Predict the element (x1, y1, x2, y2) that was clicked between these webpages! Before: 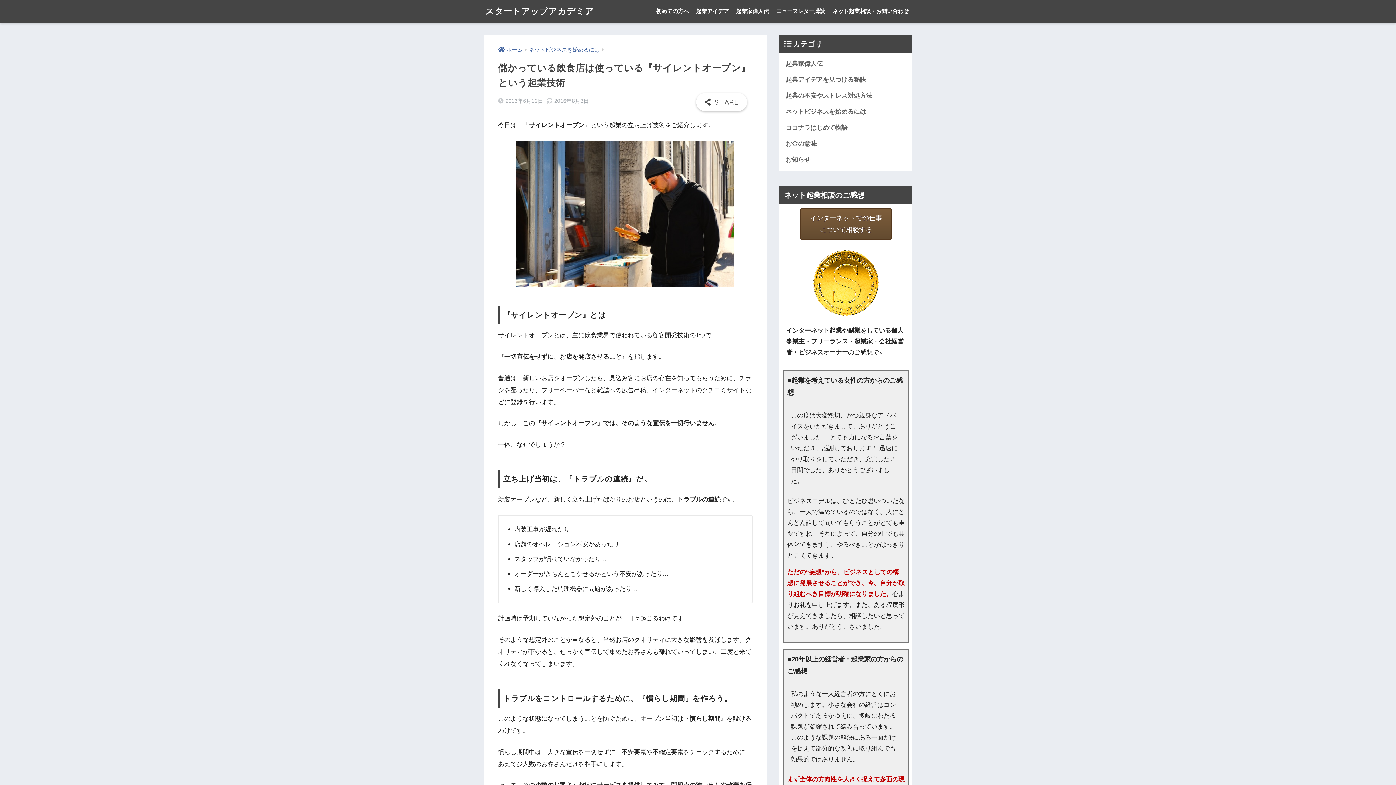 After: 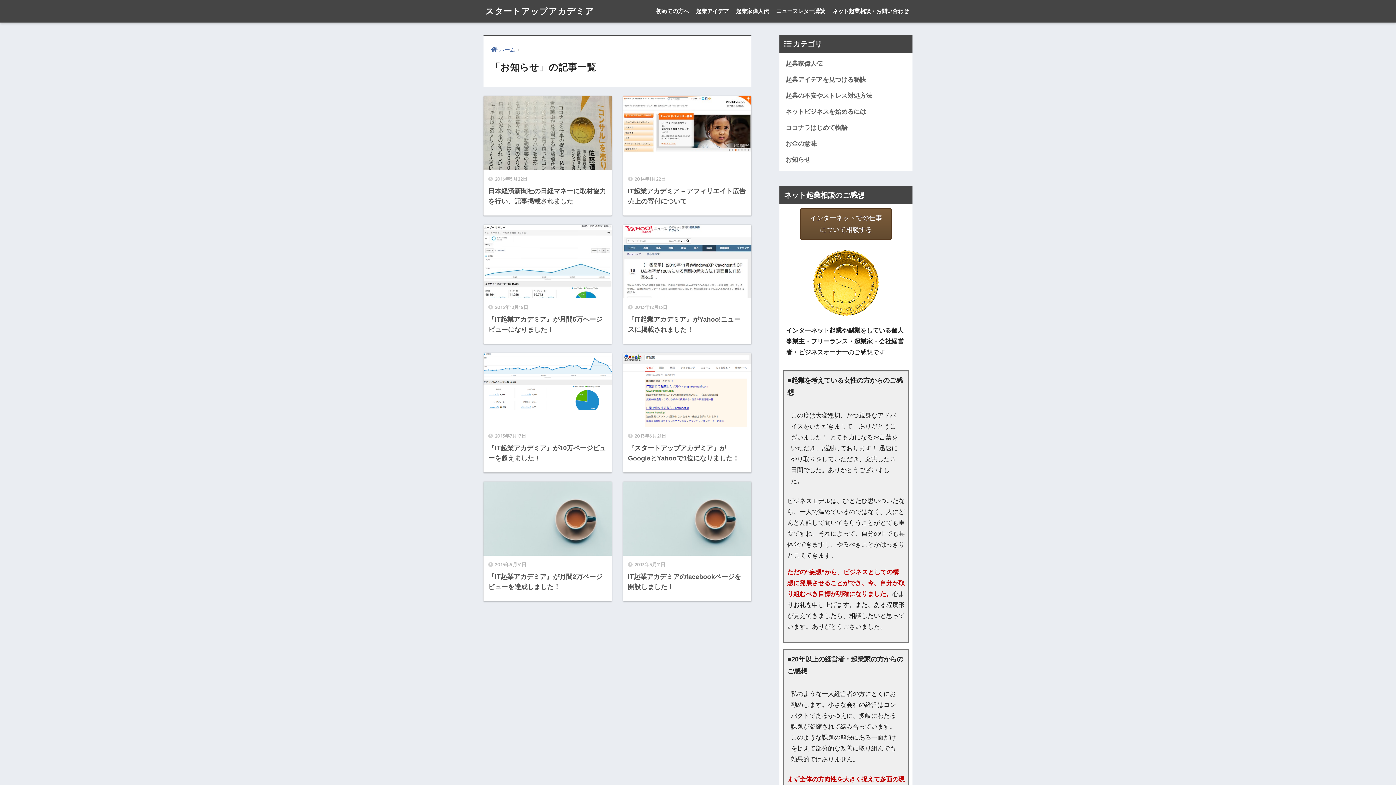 Action: bbox: (783, 152, 909, 168) label: お知らせ